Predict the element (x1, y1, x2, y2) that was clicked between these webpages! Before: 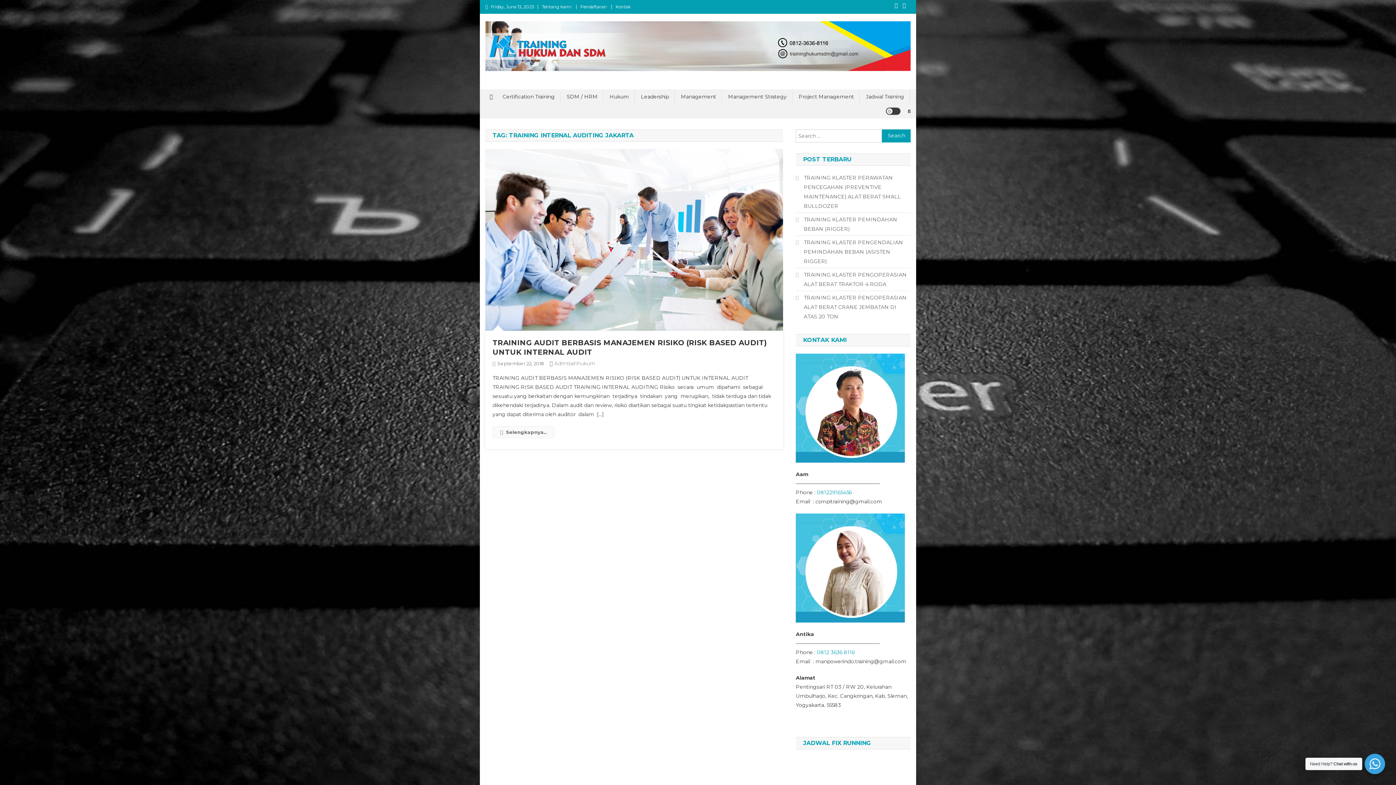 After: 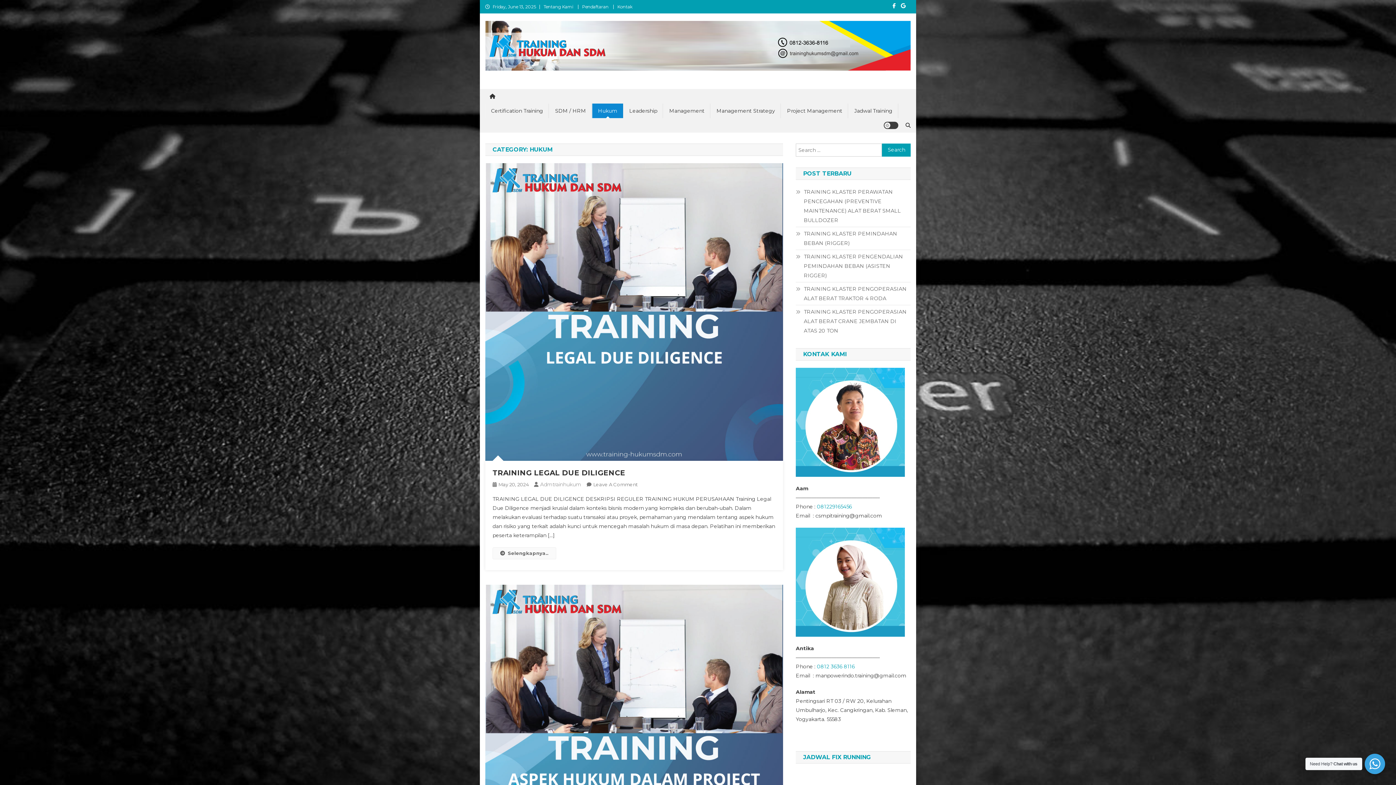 Action: label: Hukum bbox: (604, 89, 634, 103)